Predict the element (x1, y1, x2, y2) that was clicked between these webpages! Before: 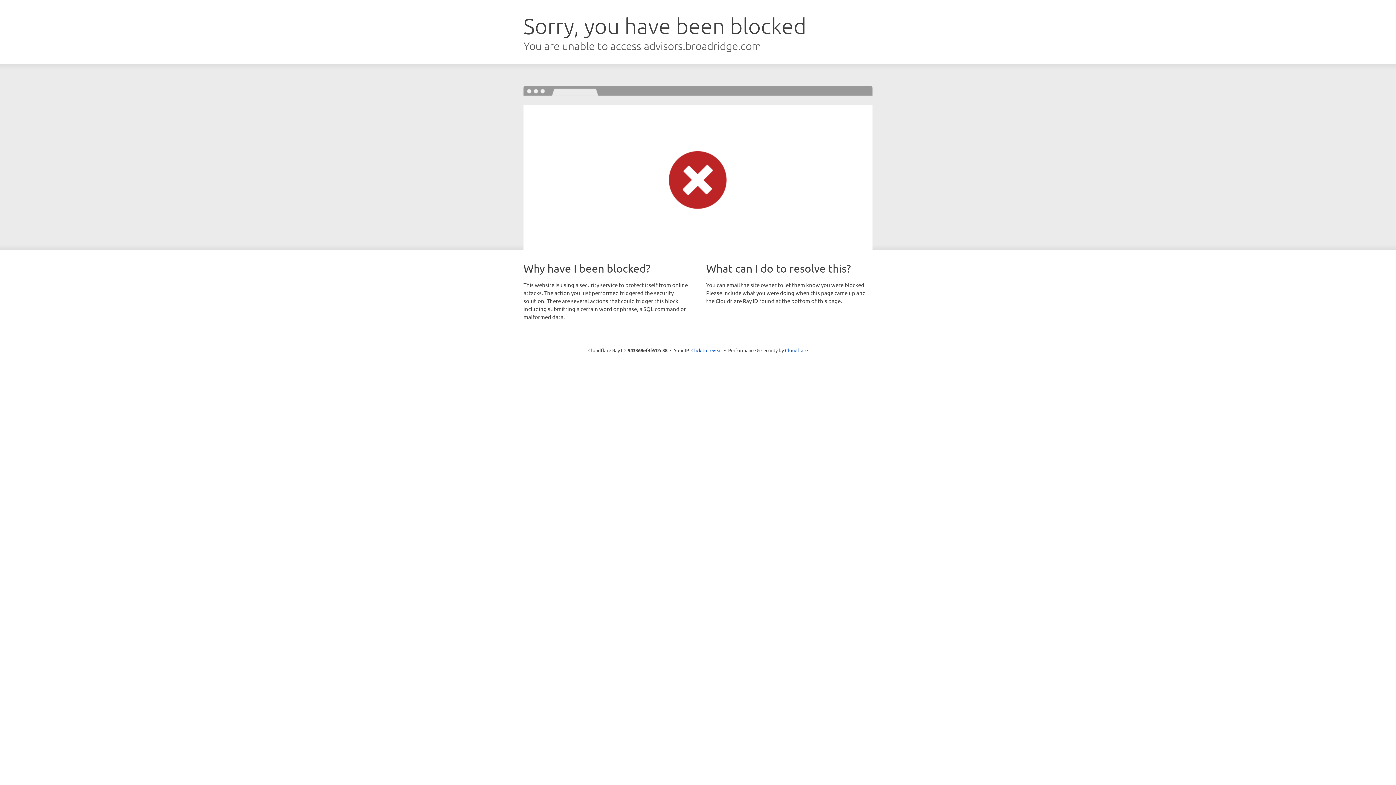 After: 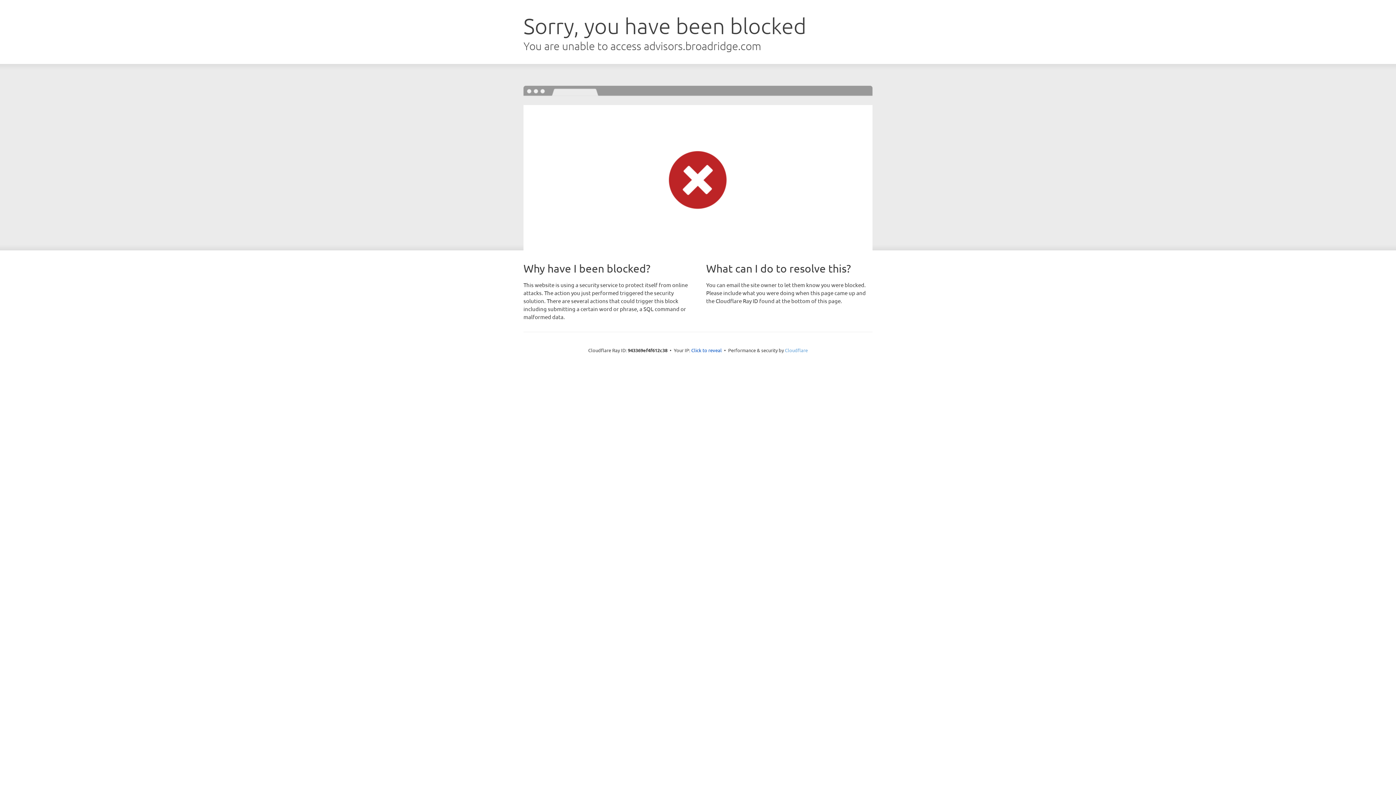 Action: label: Cloudflare bbox: (785, 347, 808, 353)